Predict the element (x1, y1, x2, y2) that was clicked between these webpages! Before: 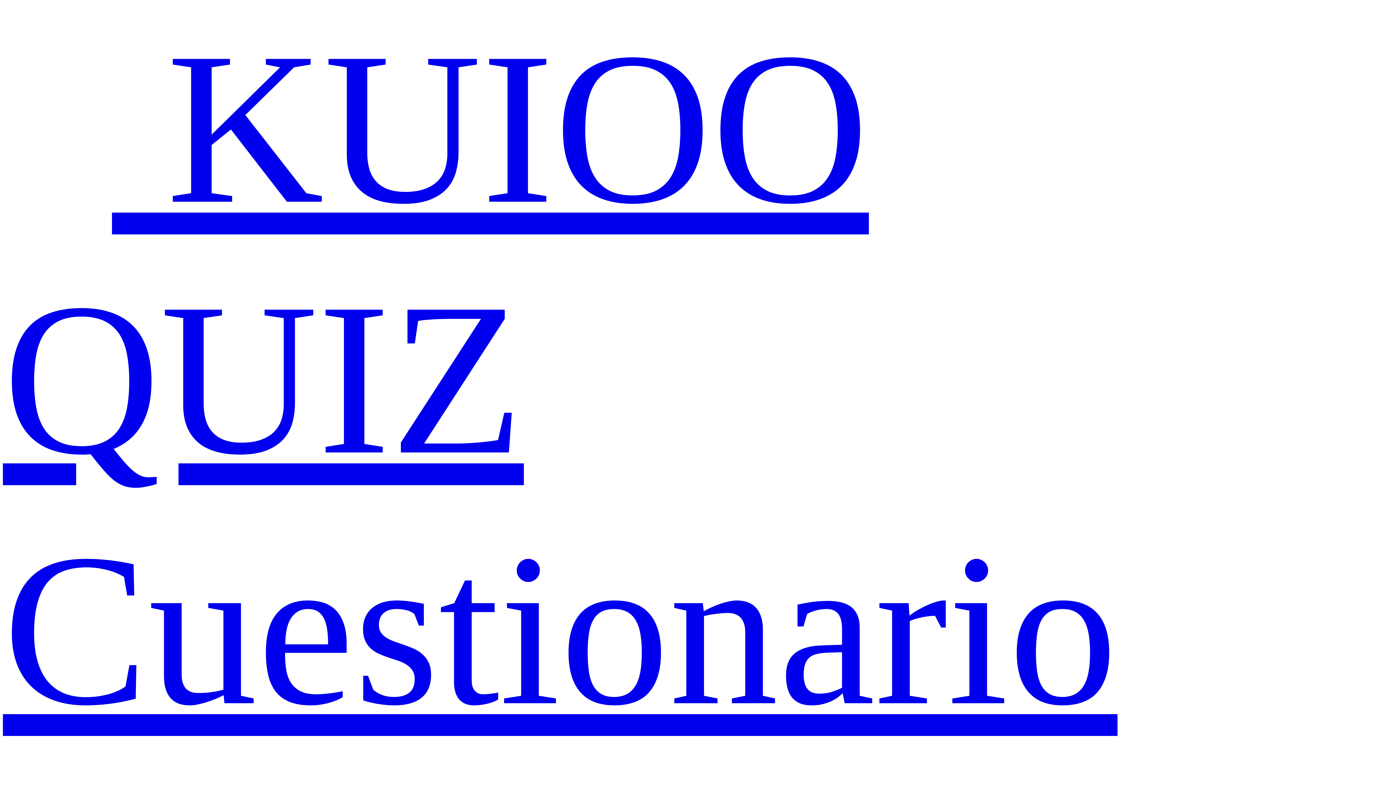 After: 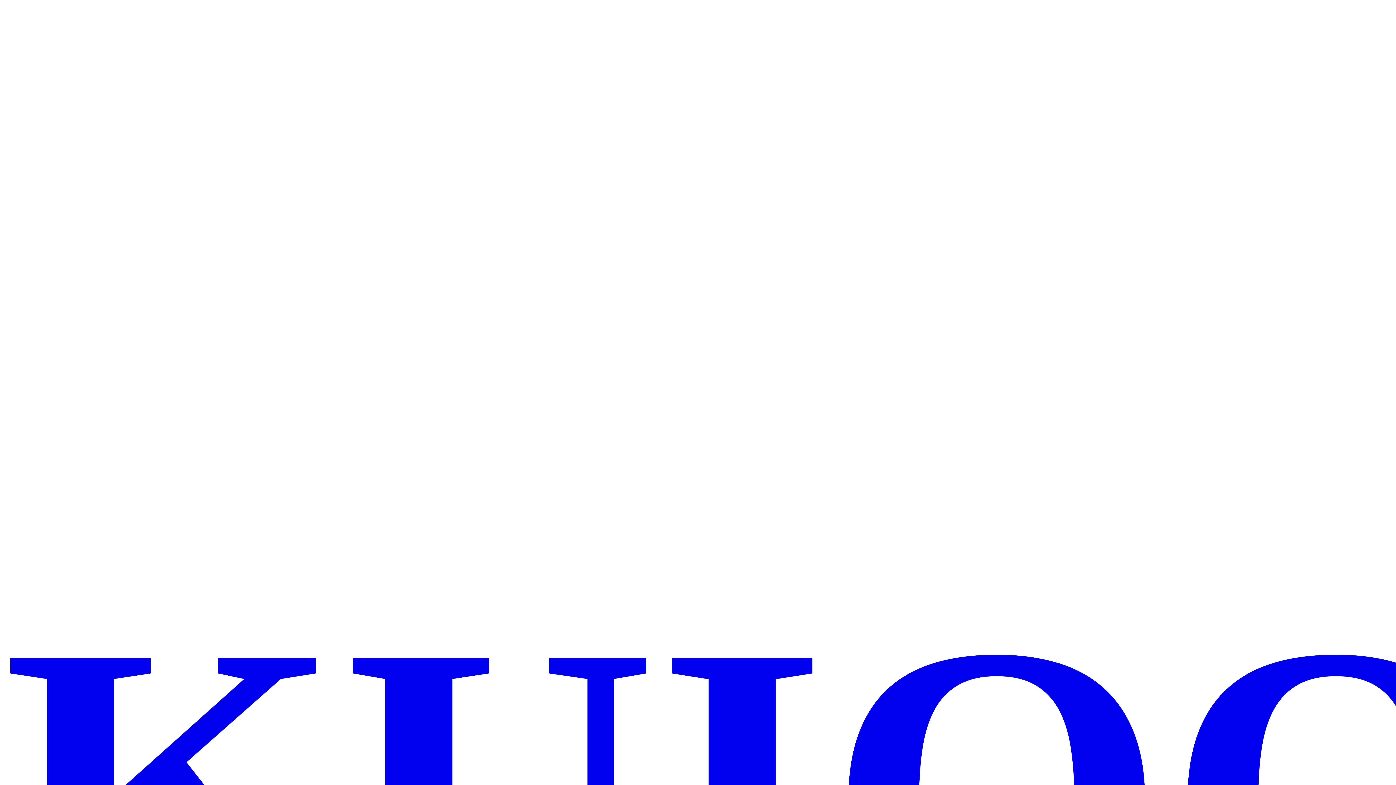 Action: bbox: (2, 509, 1117, 750) label: Cuestionario